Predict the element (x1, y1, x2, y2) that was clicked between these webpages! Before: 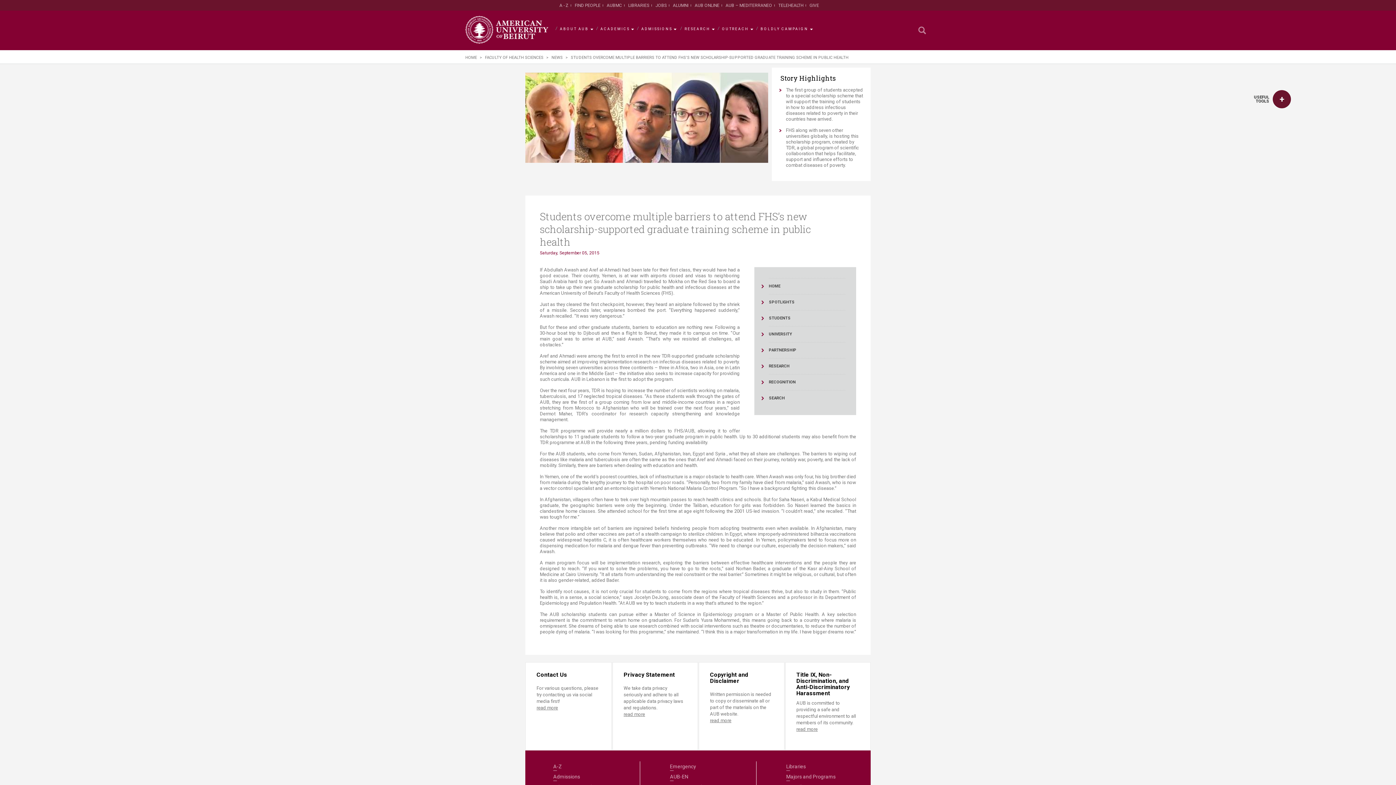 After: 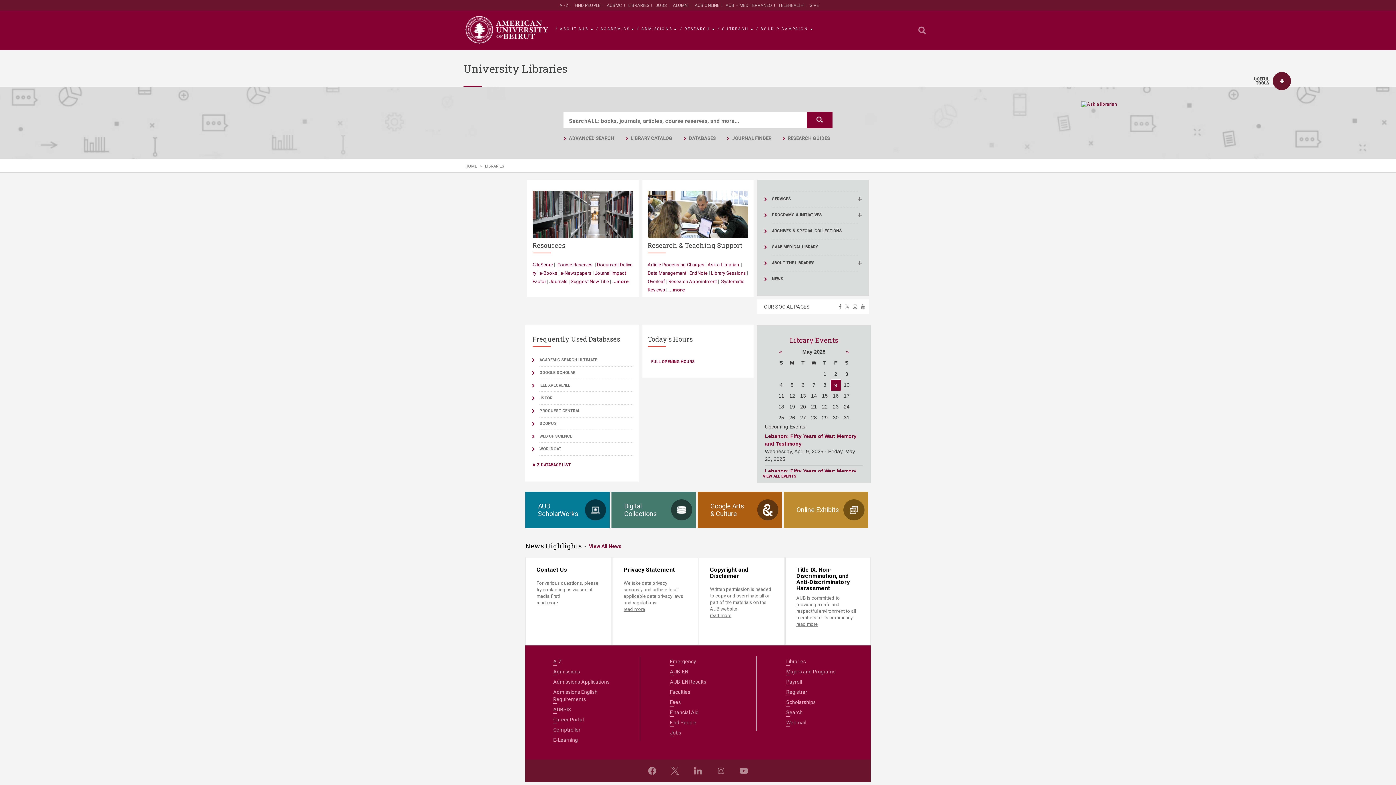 Action: bbox: (786, 762, 806, 771) label: Libraries